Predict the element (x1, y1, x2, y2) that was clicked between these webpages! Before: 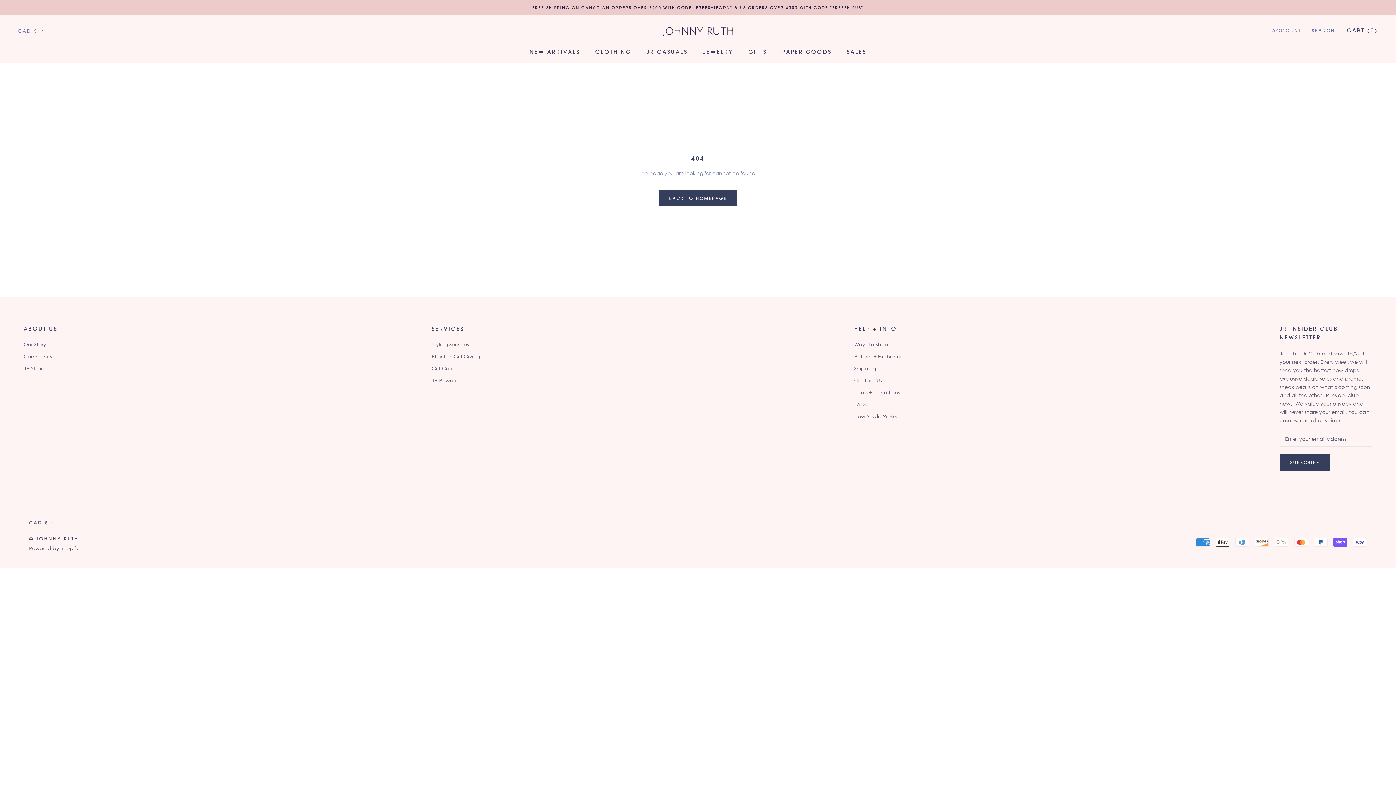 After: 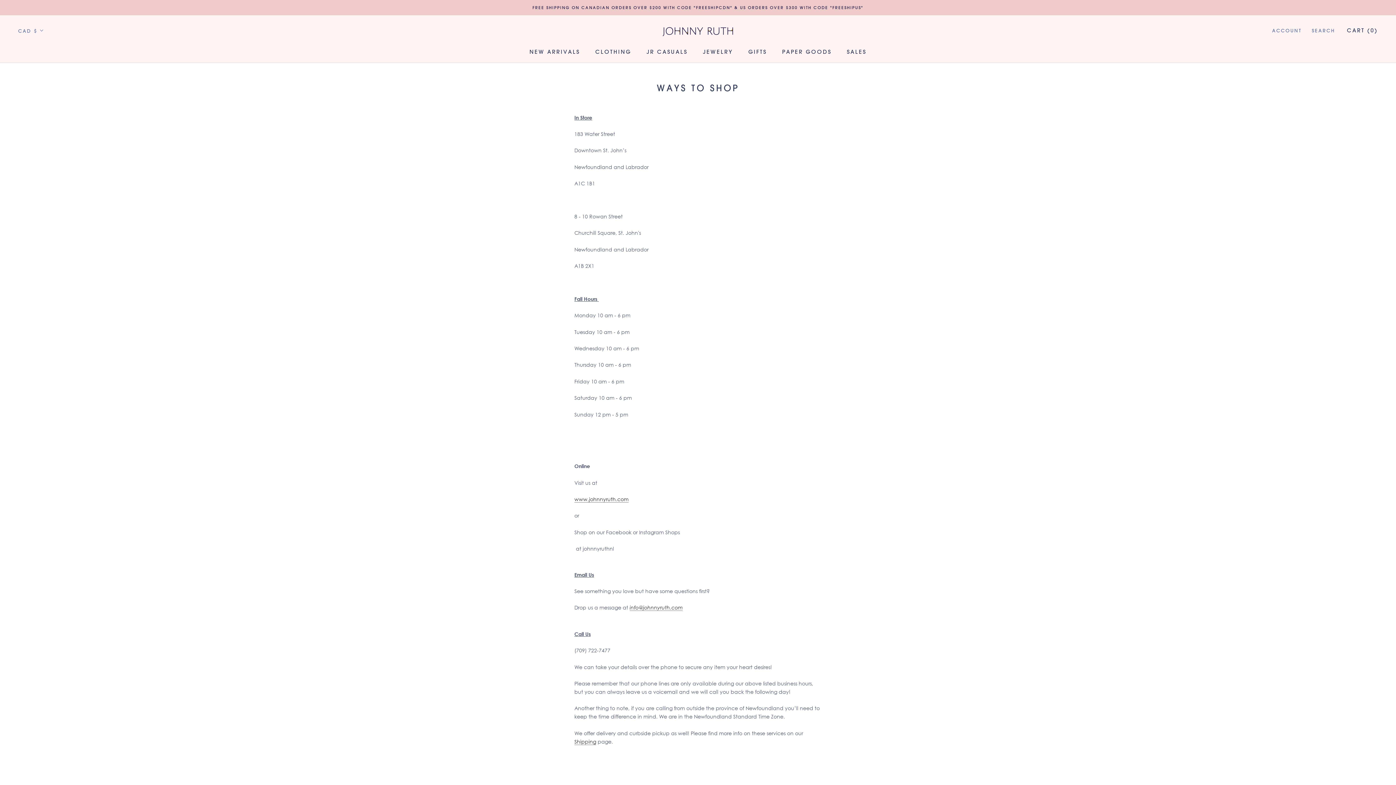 Action: bbox: (854, 340, 905, 348) label: Ways To Shop